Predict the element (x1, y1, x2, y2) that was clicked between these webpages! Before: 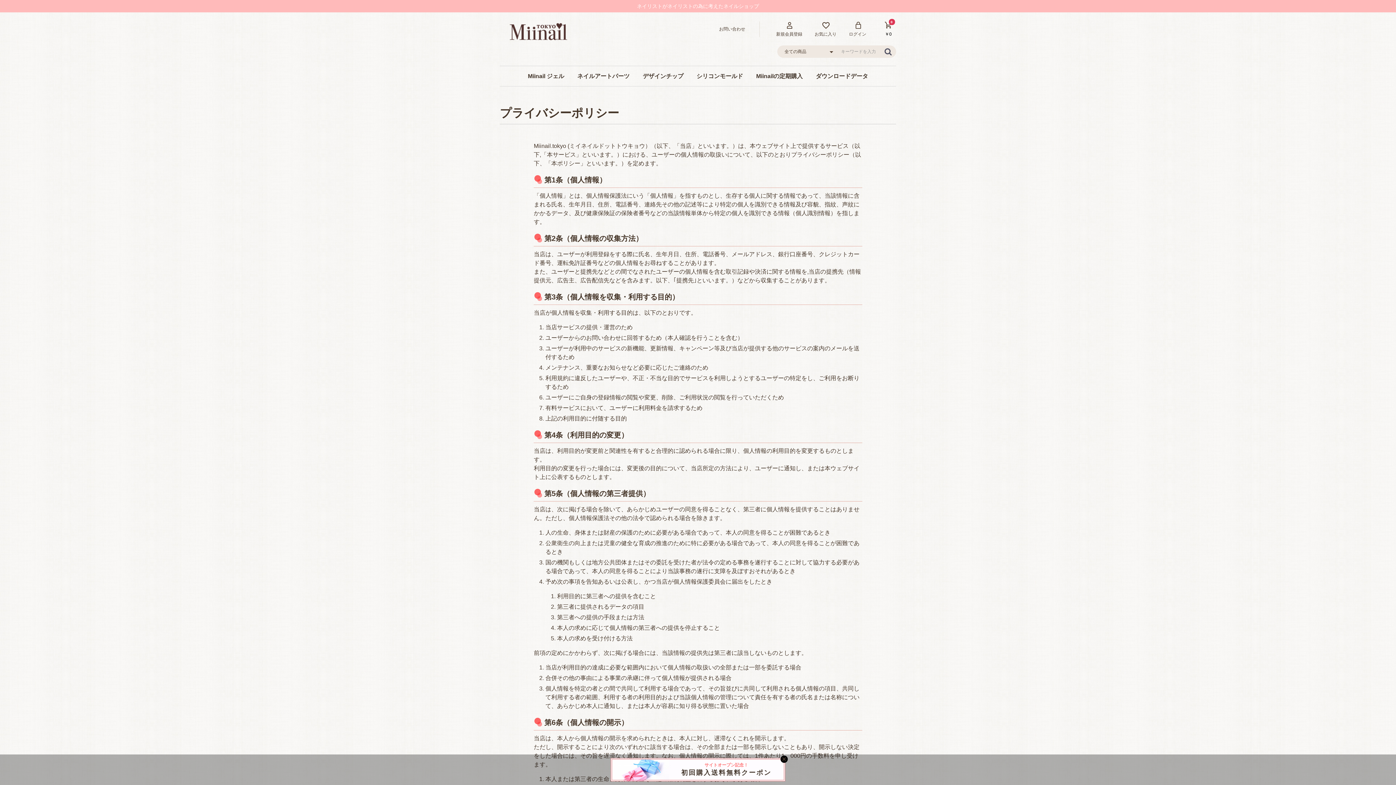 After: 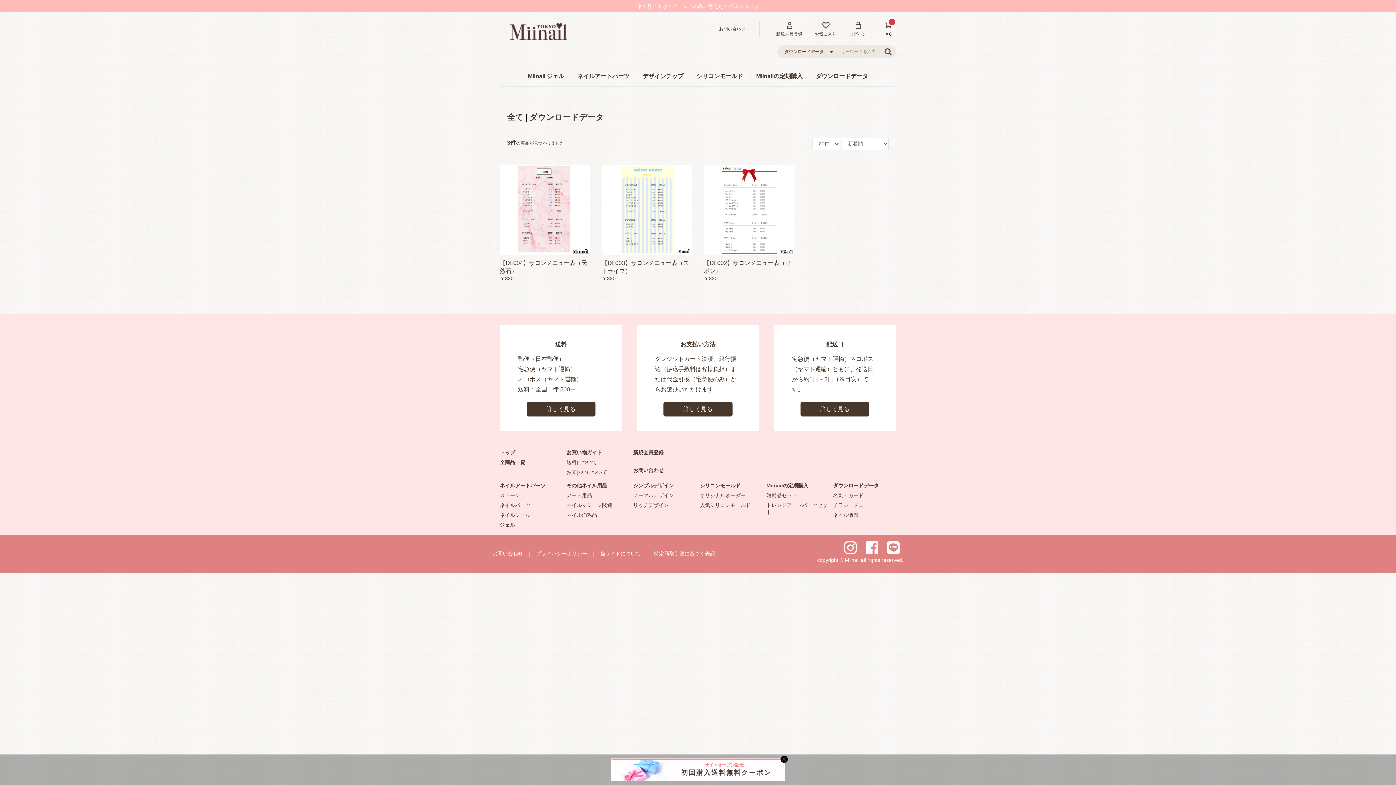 Action: bbox: (810, 66, 874, 86) label: ダウンロードデータ